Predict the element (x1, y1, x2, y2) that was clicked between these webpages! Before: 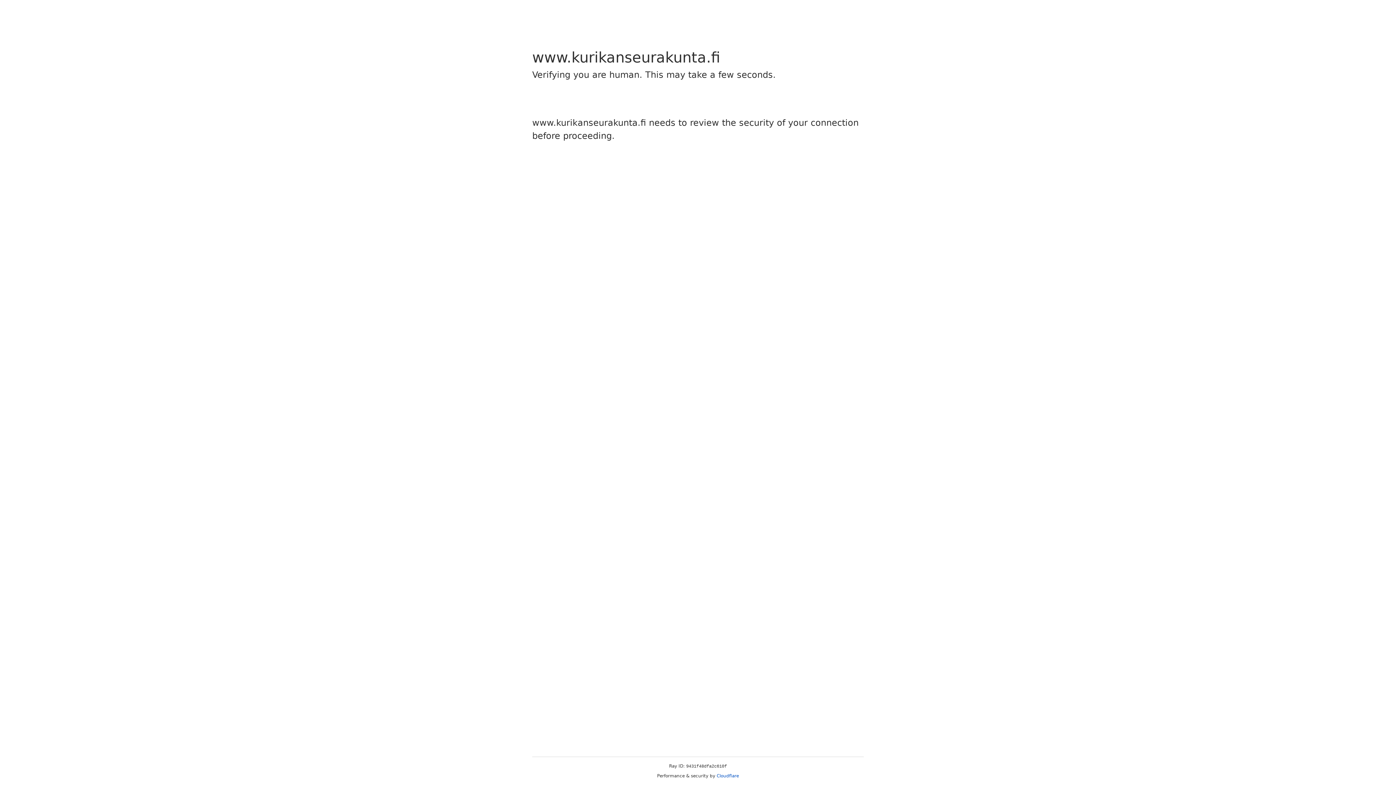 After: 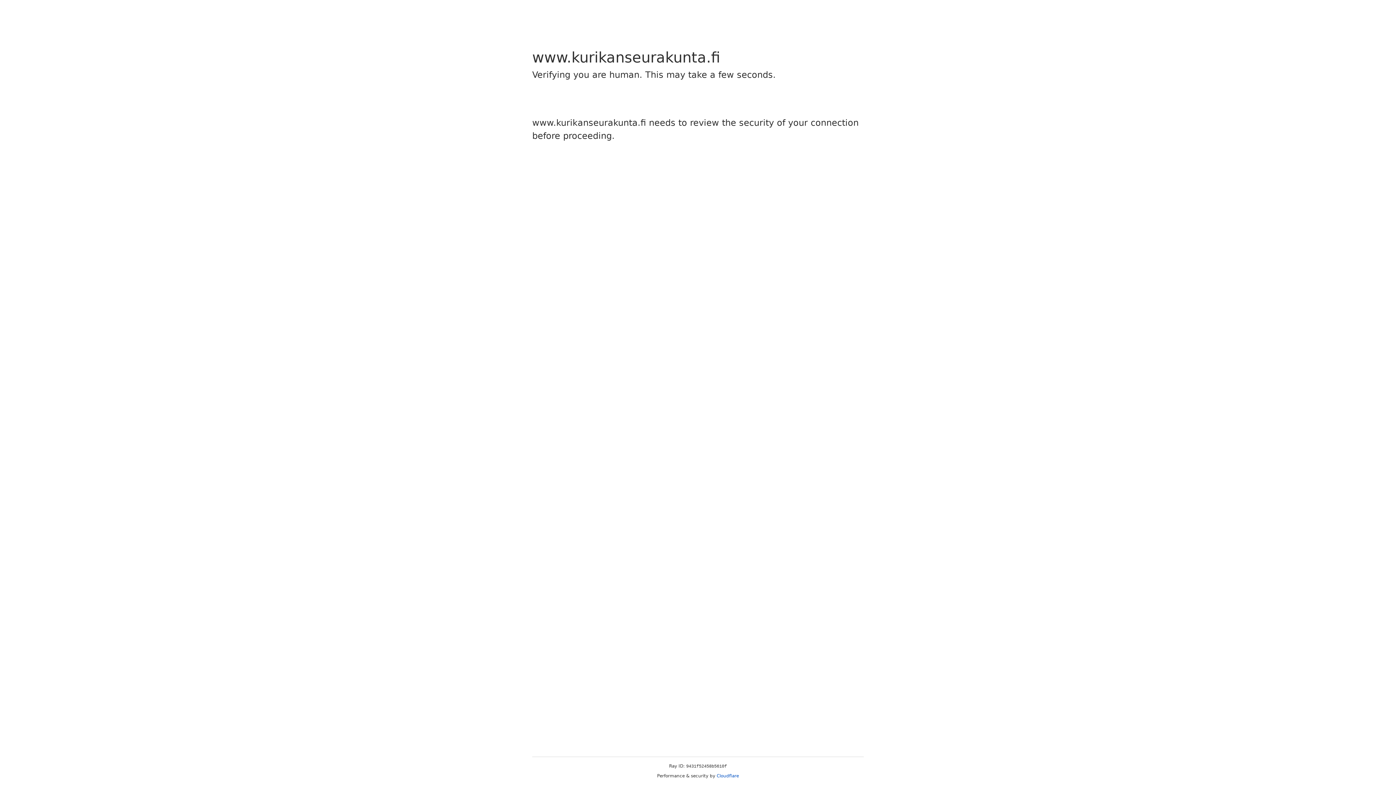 Action: label: Cloudflare bbox: (716, 773, 739, 778)